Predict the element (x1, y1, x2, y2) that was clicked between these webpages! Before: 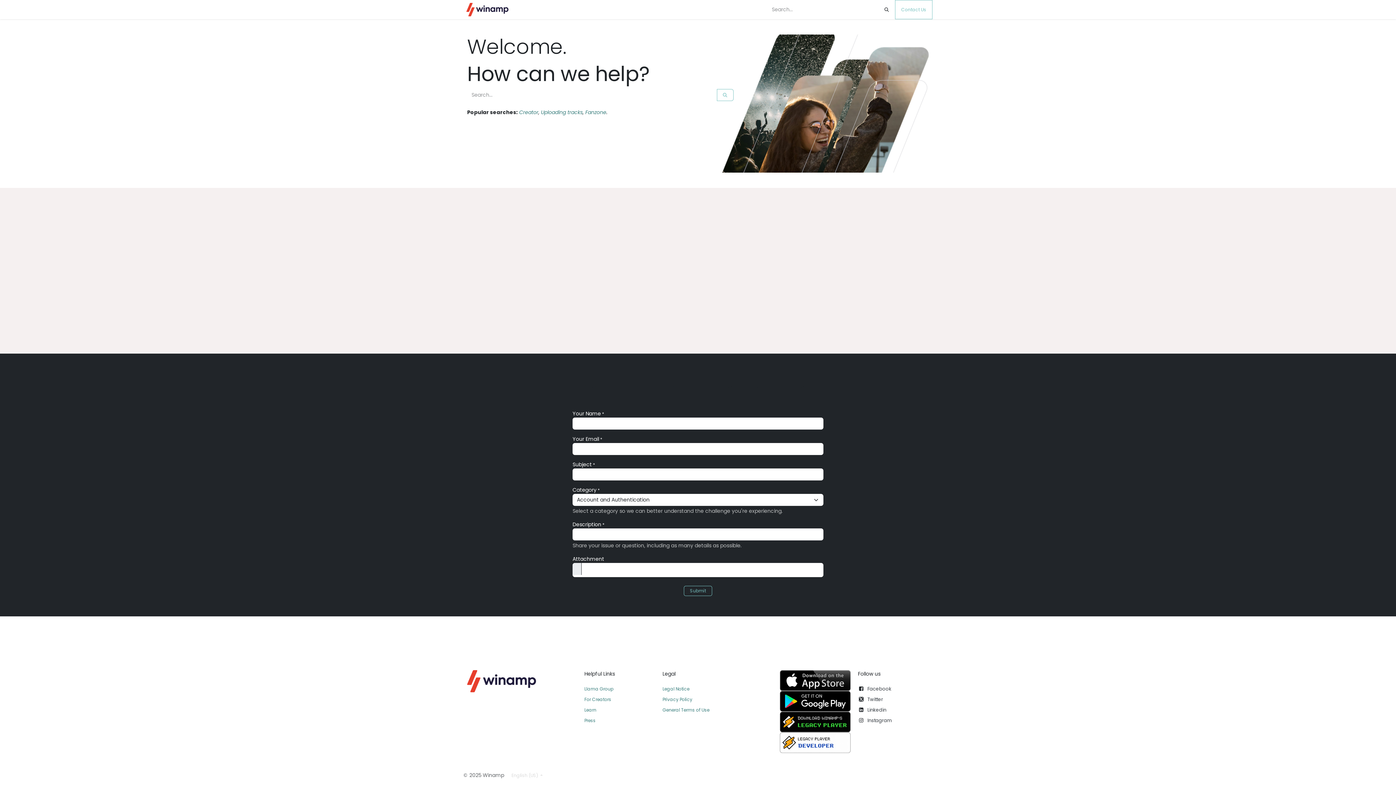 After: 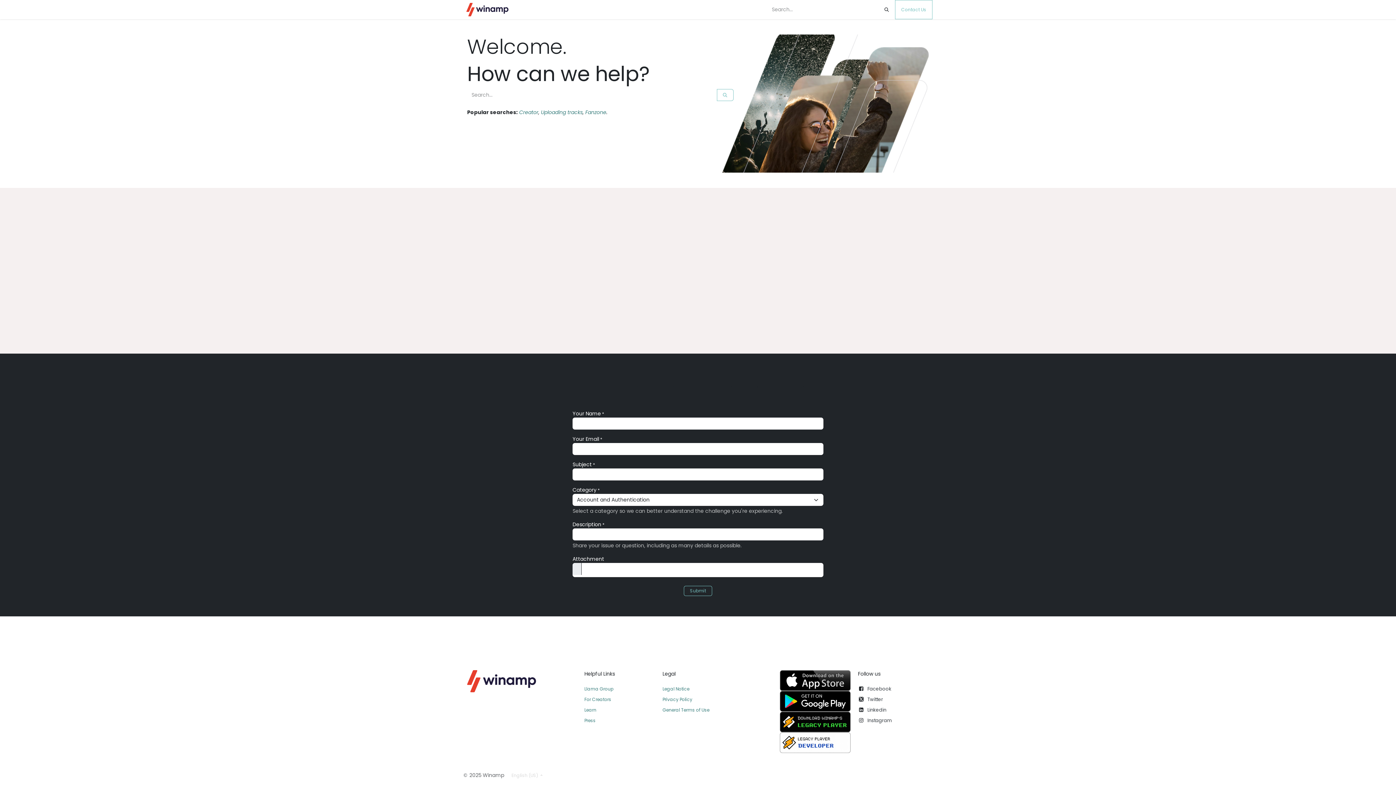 Action: bbox: (463, 0, 512, 19)